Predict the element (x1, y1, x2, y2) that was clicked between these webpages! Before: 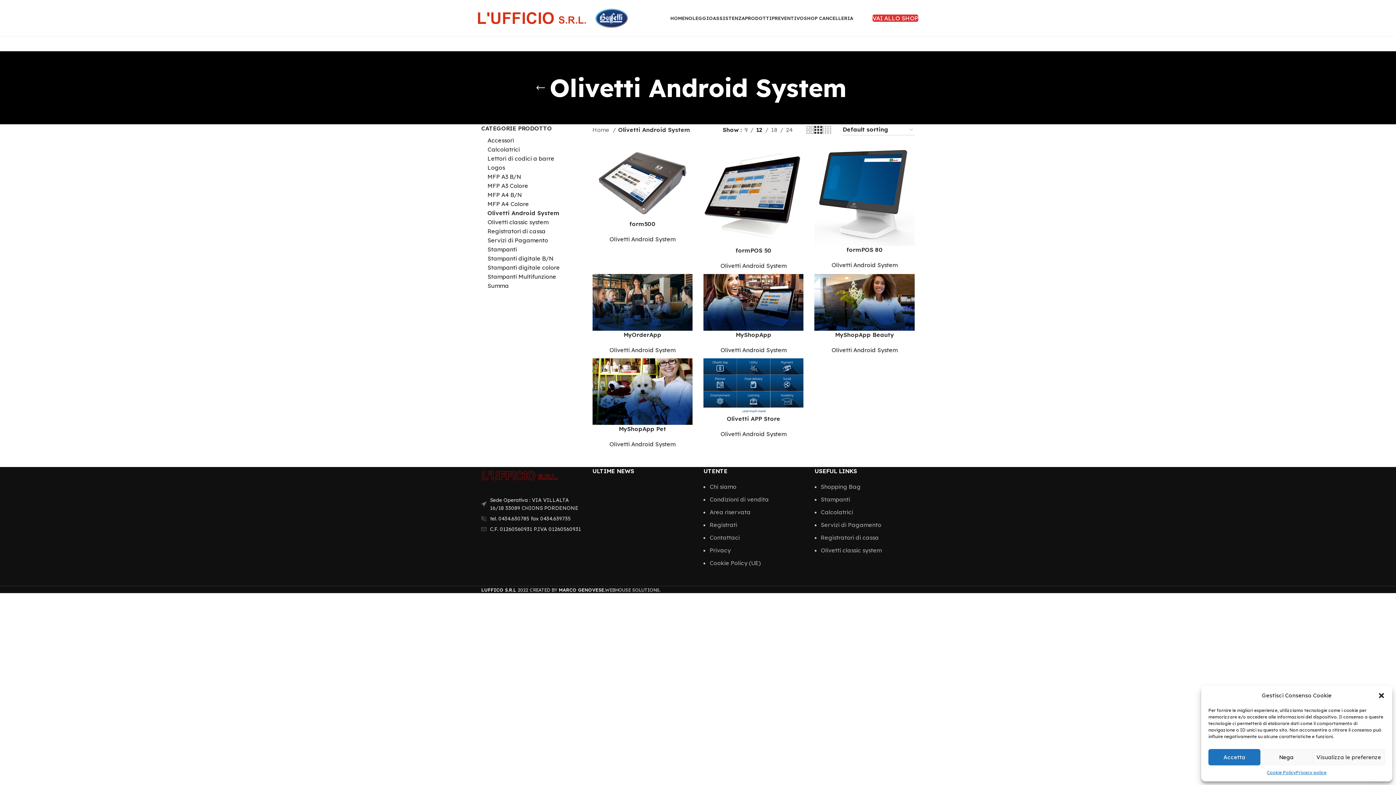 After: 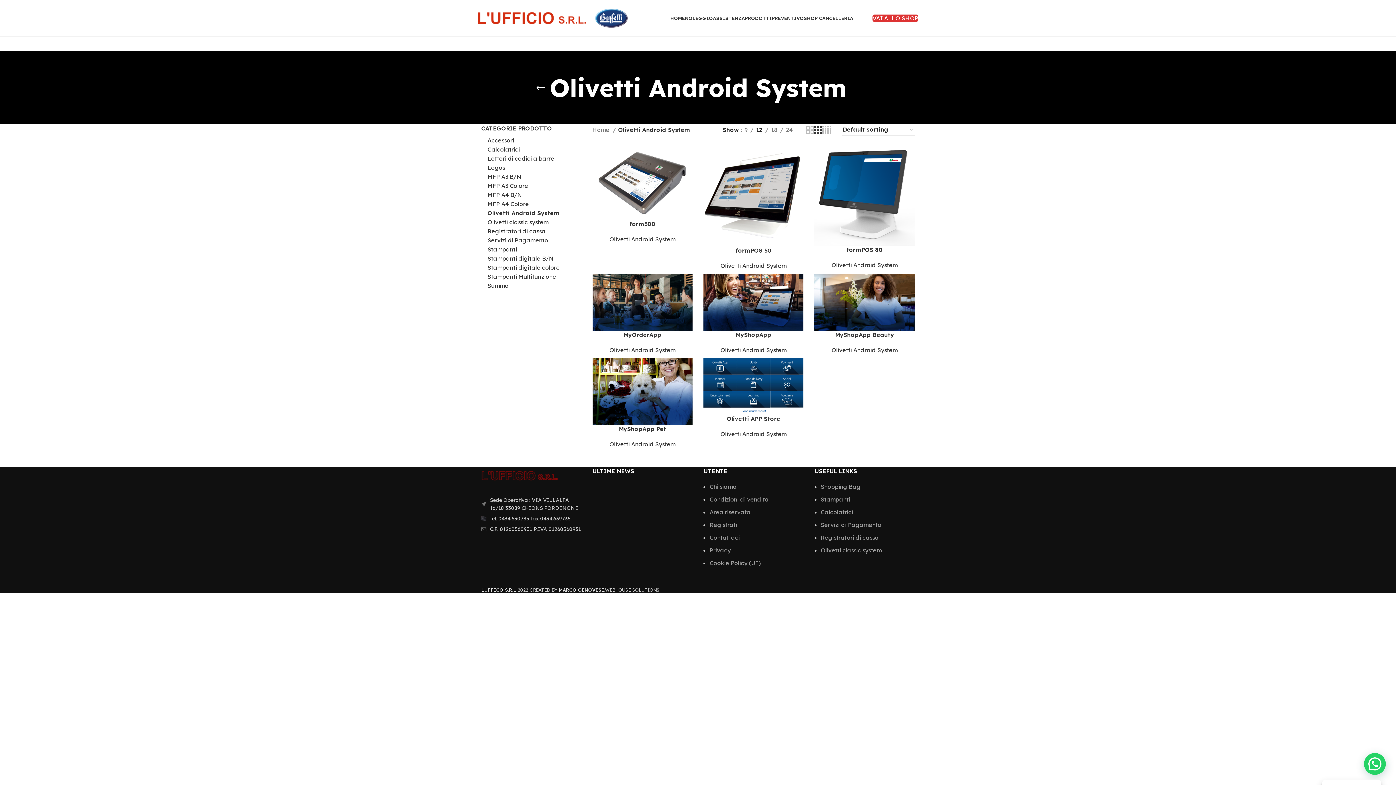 Action: bbox: (1260, 749, 1312, 765) label: Nega